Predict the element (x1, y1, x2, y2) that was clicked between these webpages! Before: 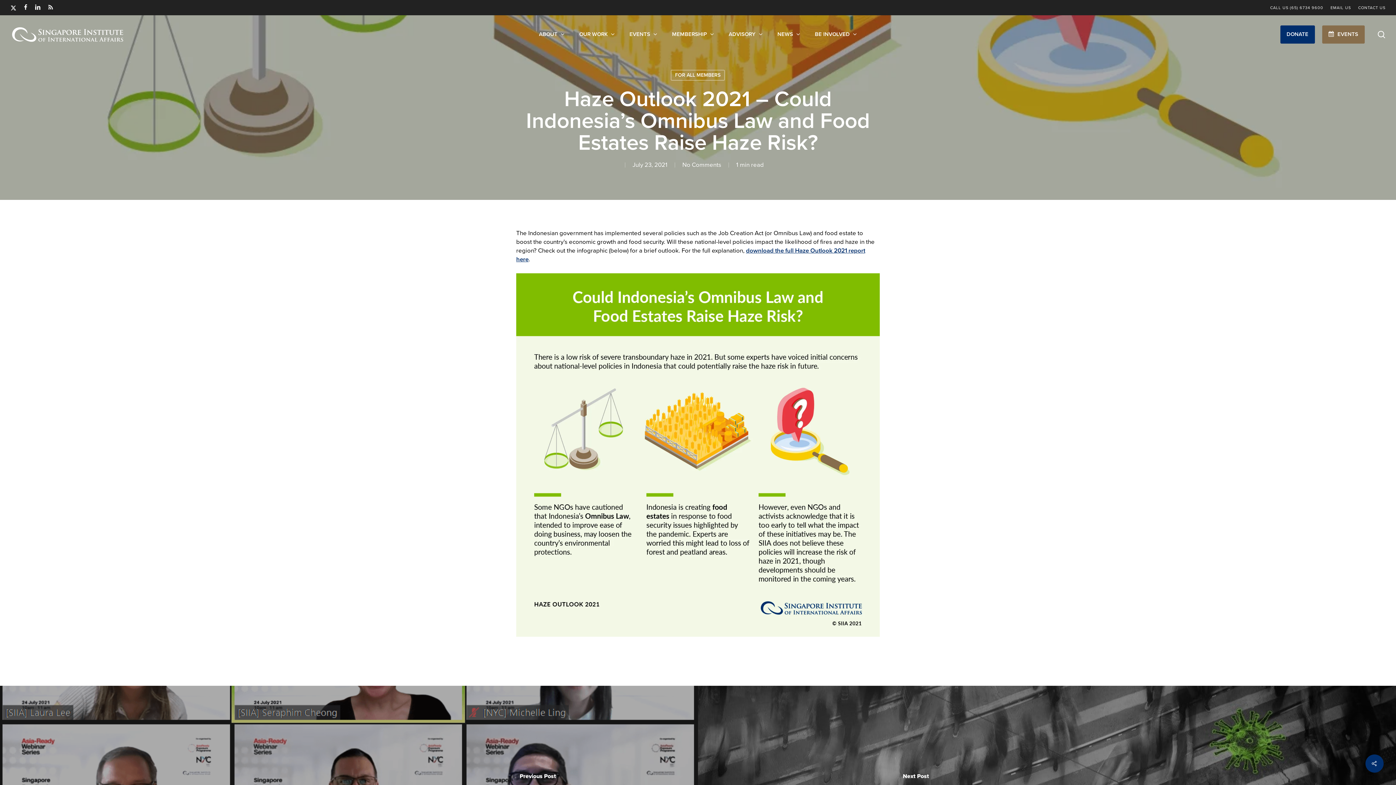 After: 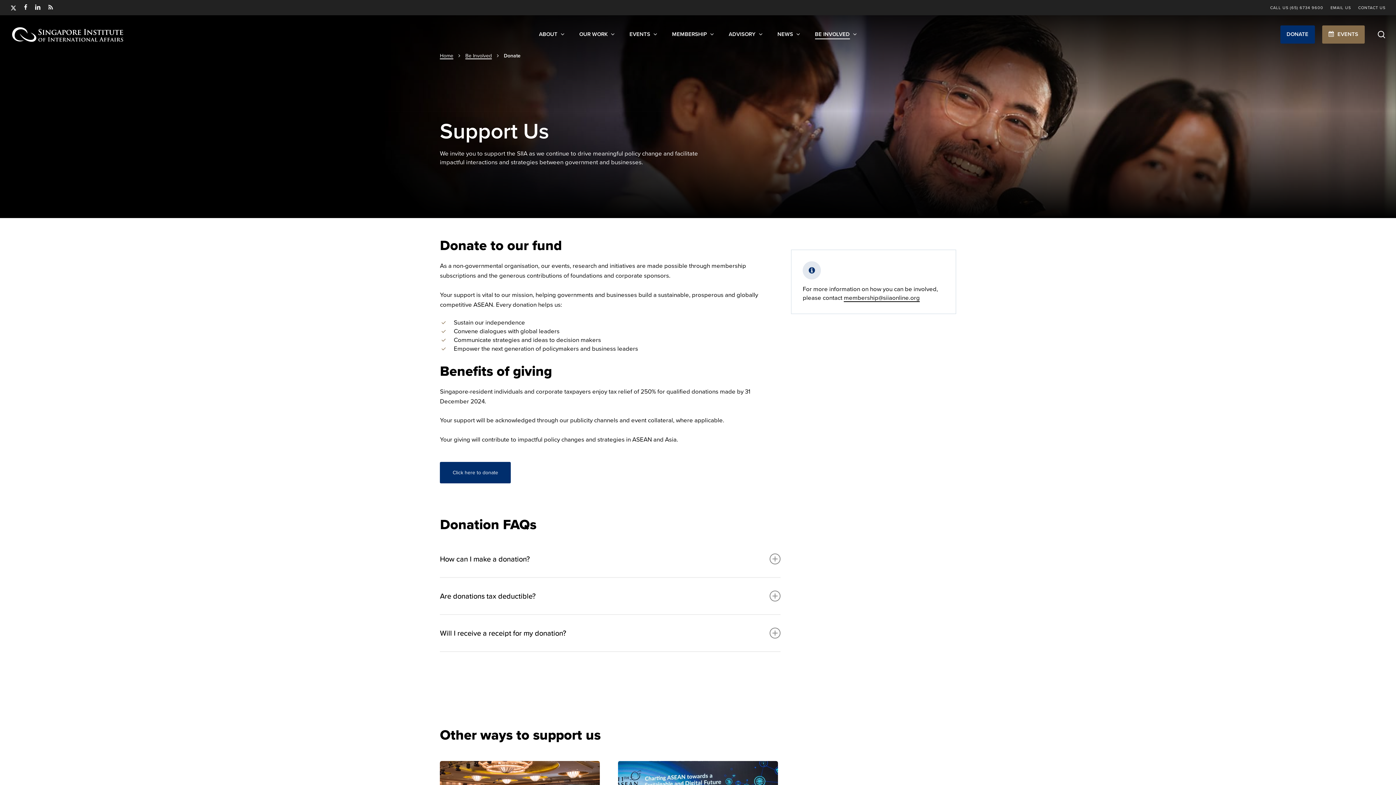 Action: bbox: (1280, 25, 1315, 43) label: DONATE